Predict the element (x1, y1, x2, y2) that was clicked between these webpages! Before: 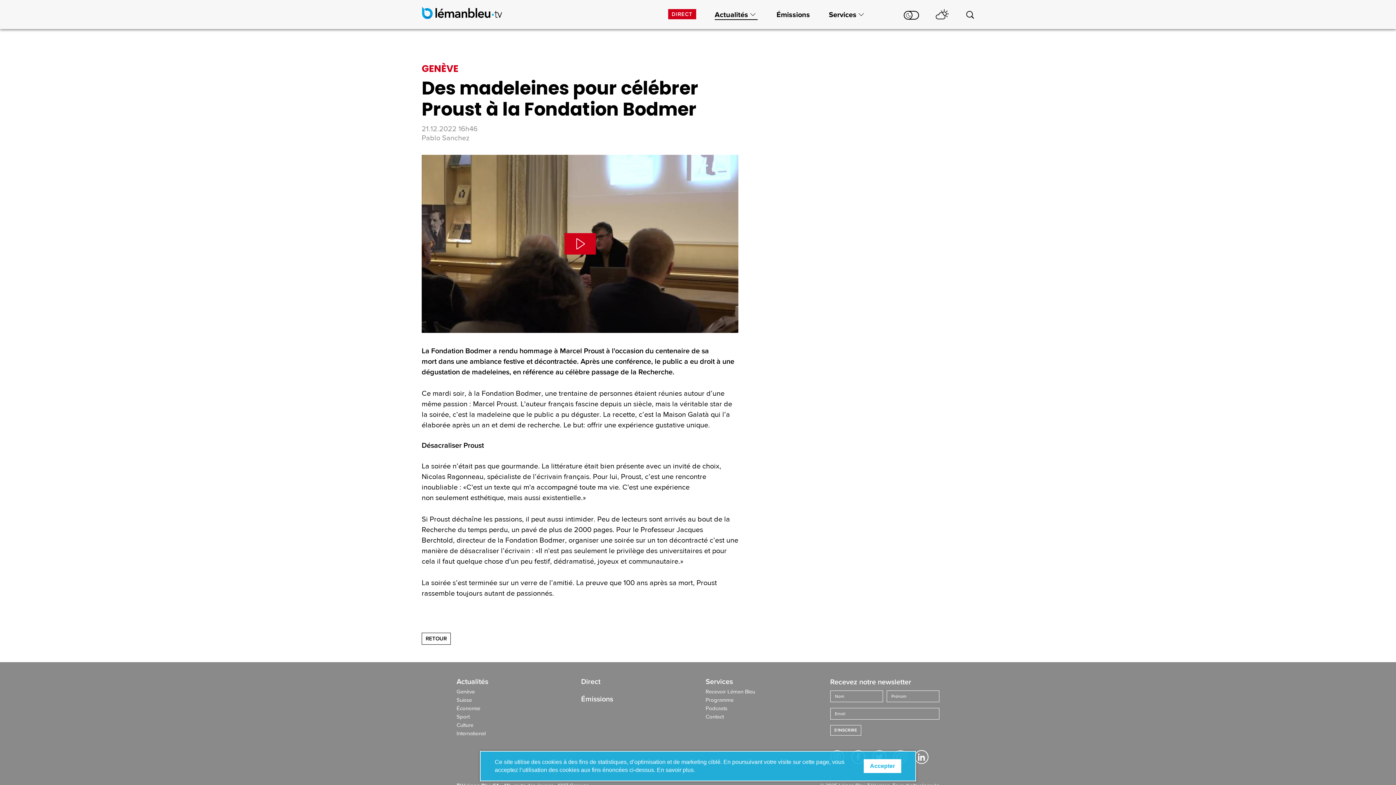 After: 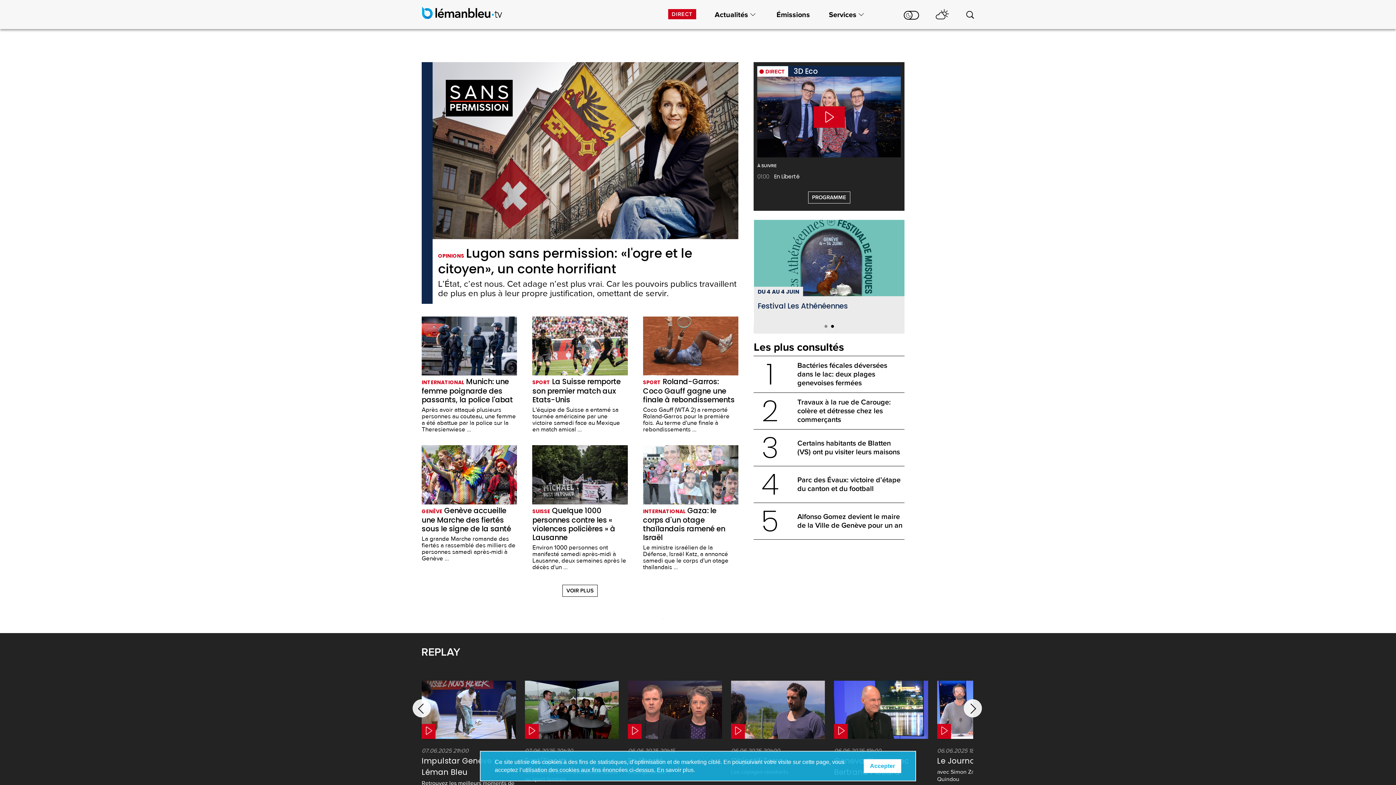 Action: bbox: (422, 6, 491, 18)